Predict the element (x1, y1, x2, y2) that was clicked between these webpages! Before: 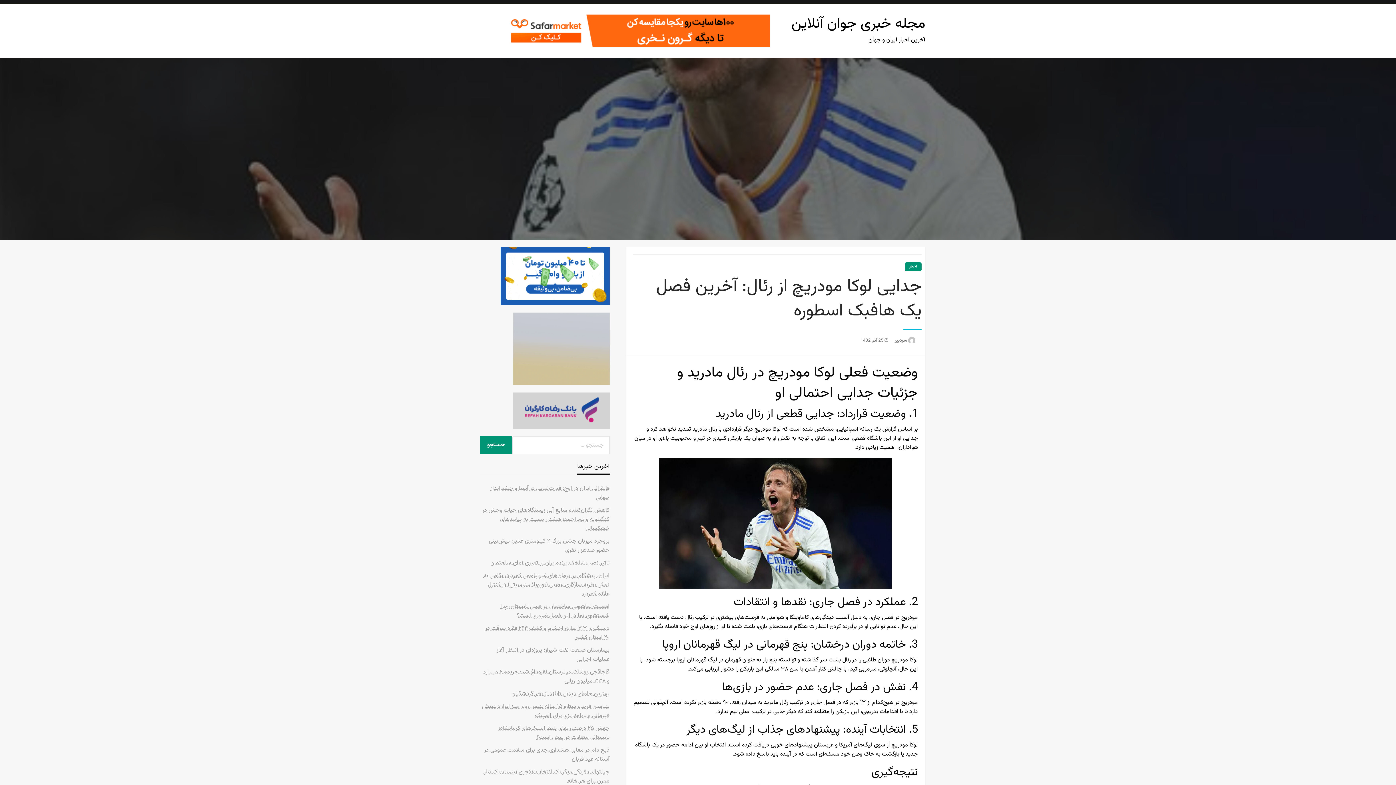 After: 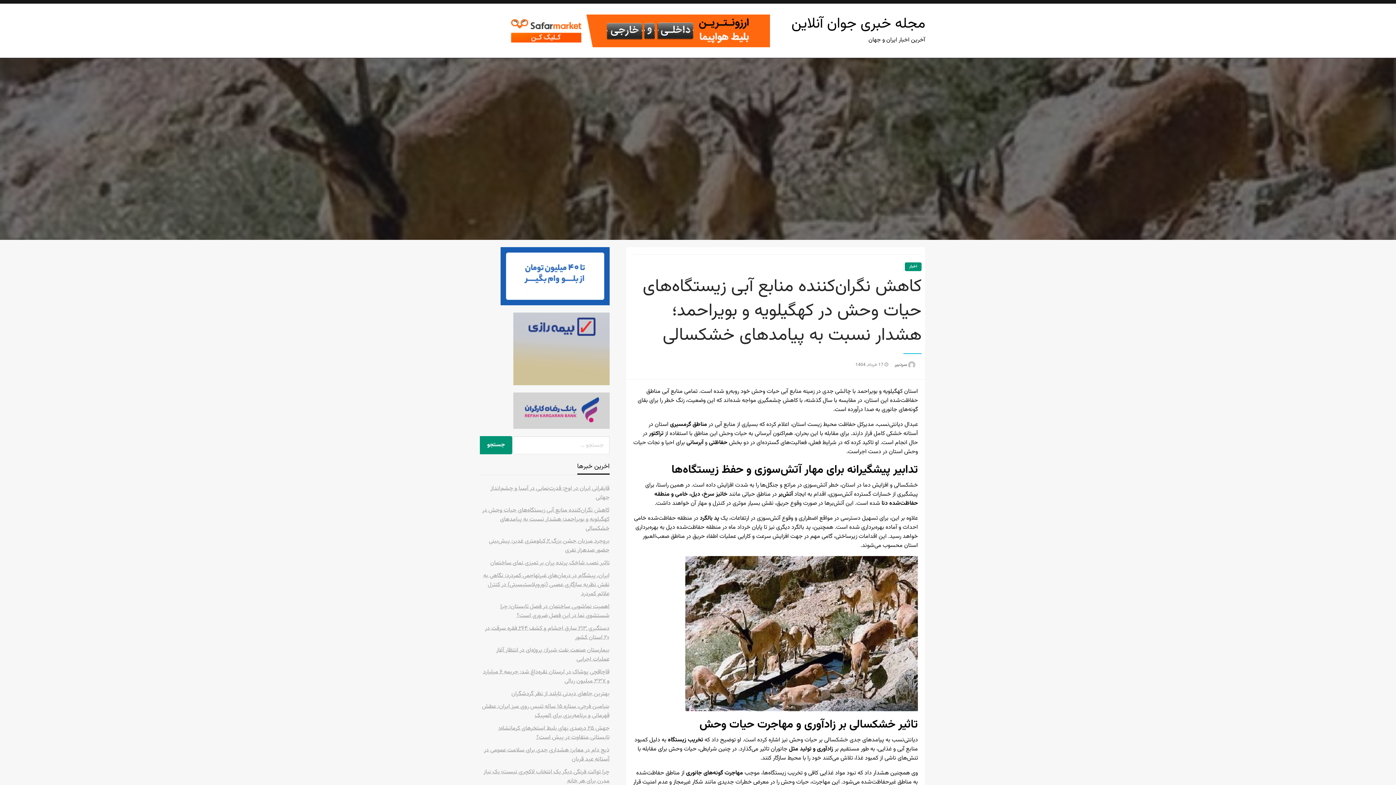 Action: label: کاهش نگران‌کننده منابع آبی زیستگاه‌های حیات وحش در کهگیلویه و بویراحمد؛ هشدار نسبت به پیامدهای خشکسالی bbox: (482, 506, 609, 533)